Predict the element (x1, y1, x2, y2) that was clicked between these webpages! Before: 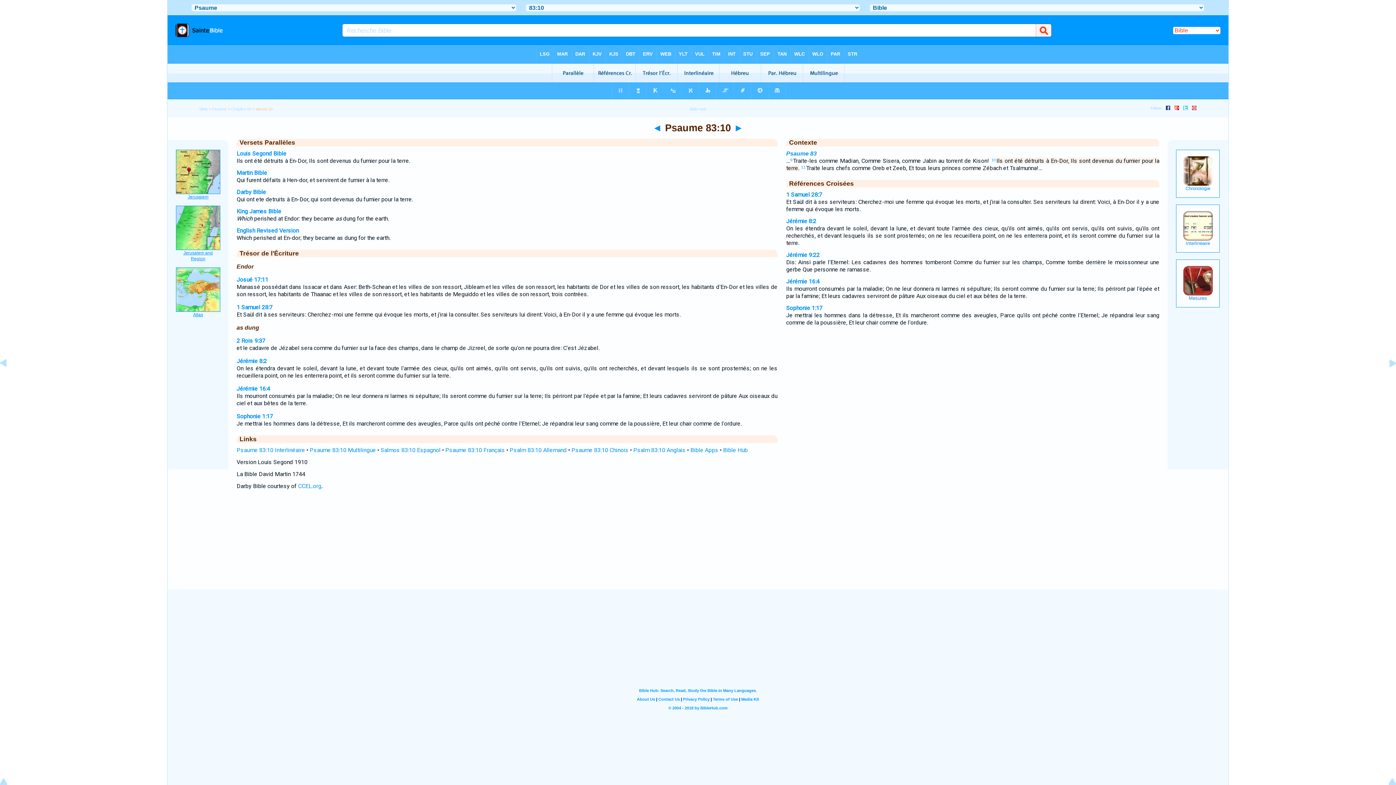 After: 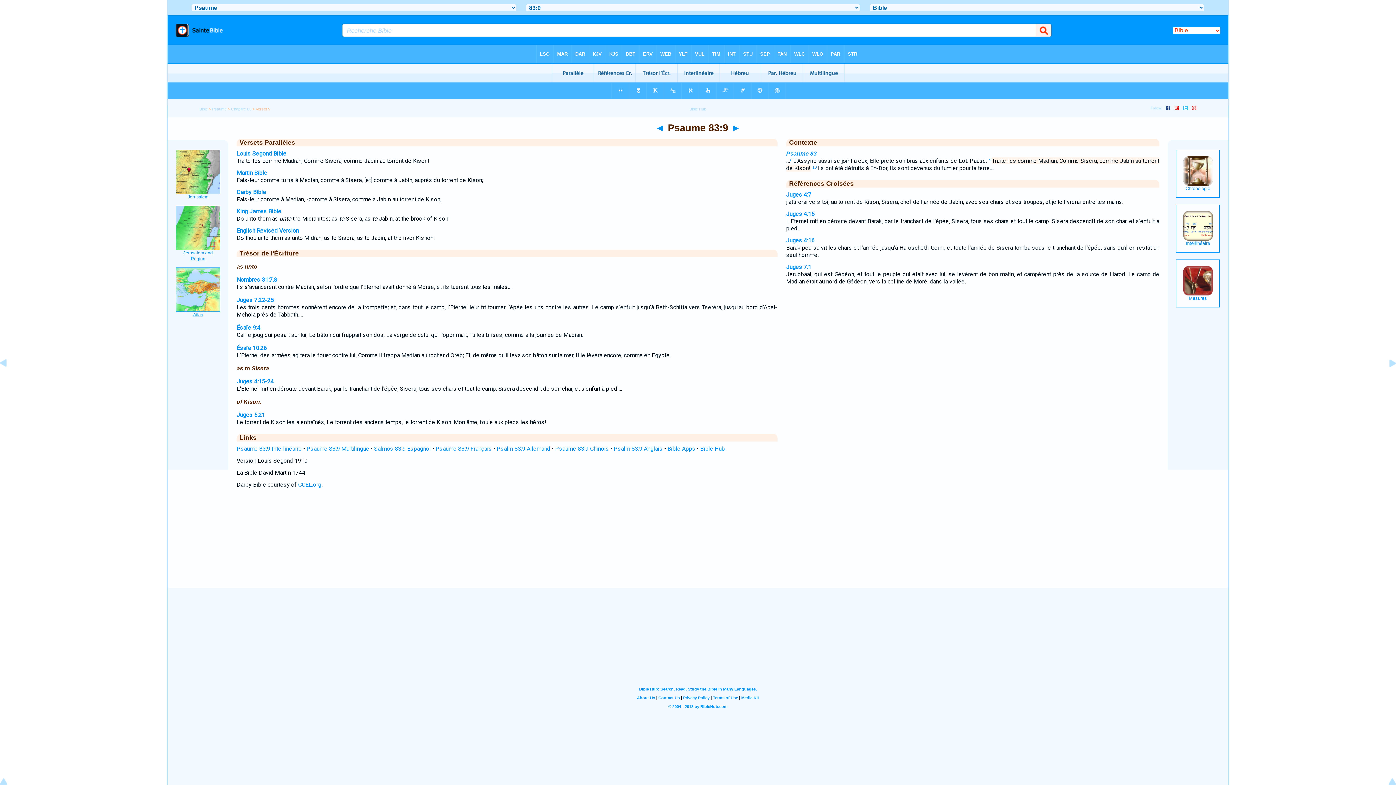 Action: bbox: (0, 376, 18, 383)